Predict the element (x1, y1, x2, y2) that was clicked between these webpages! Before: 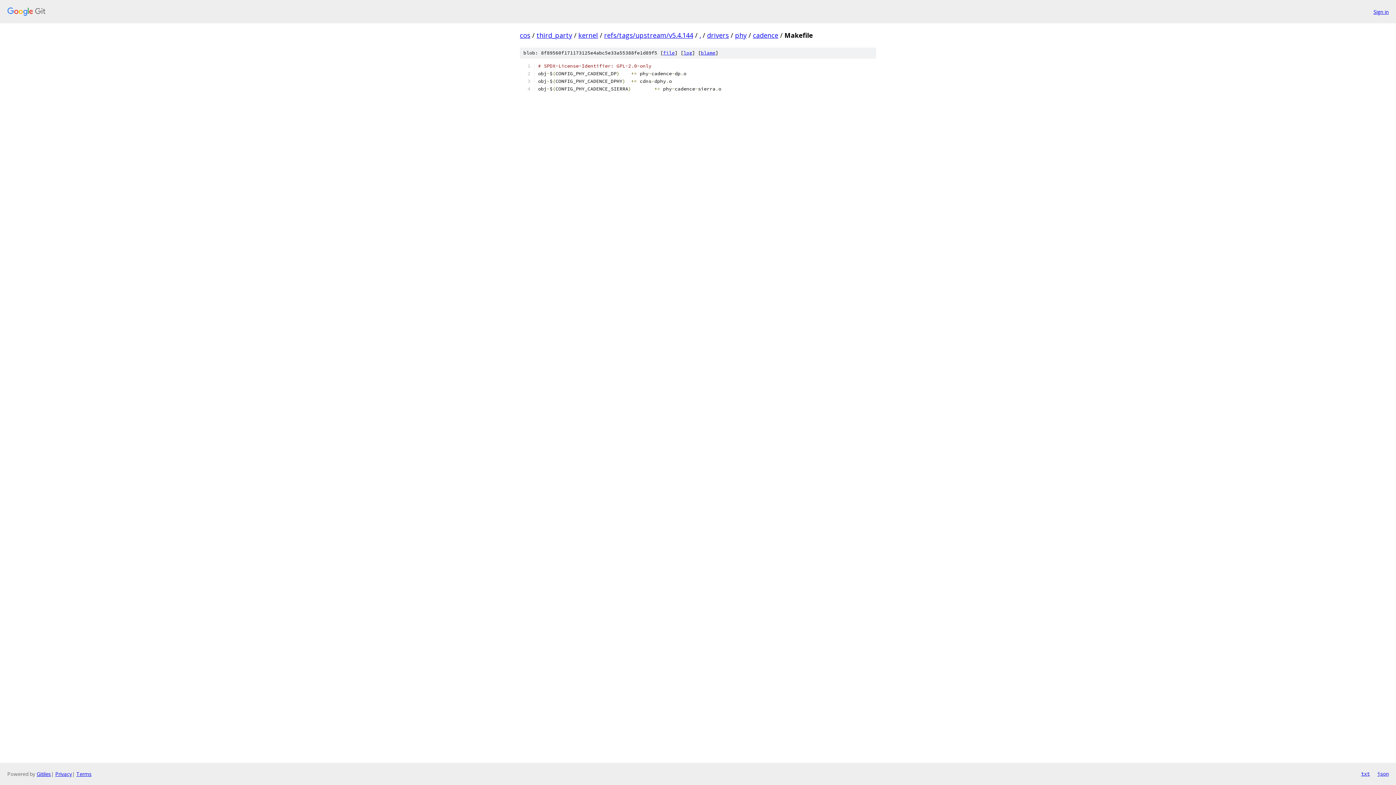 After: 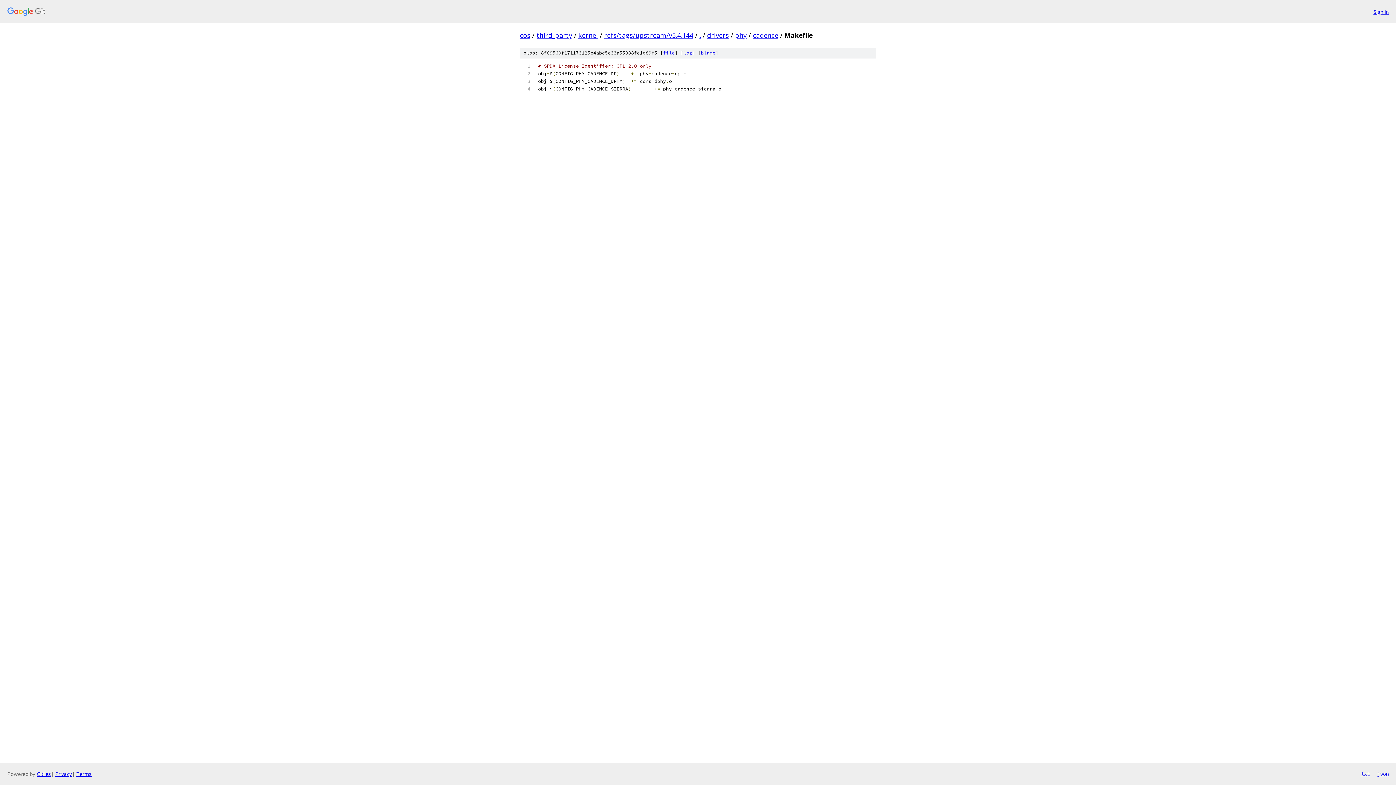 Action: label: json bbox: (1377, 770, 1389, 778)